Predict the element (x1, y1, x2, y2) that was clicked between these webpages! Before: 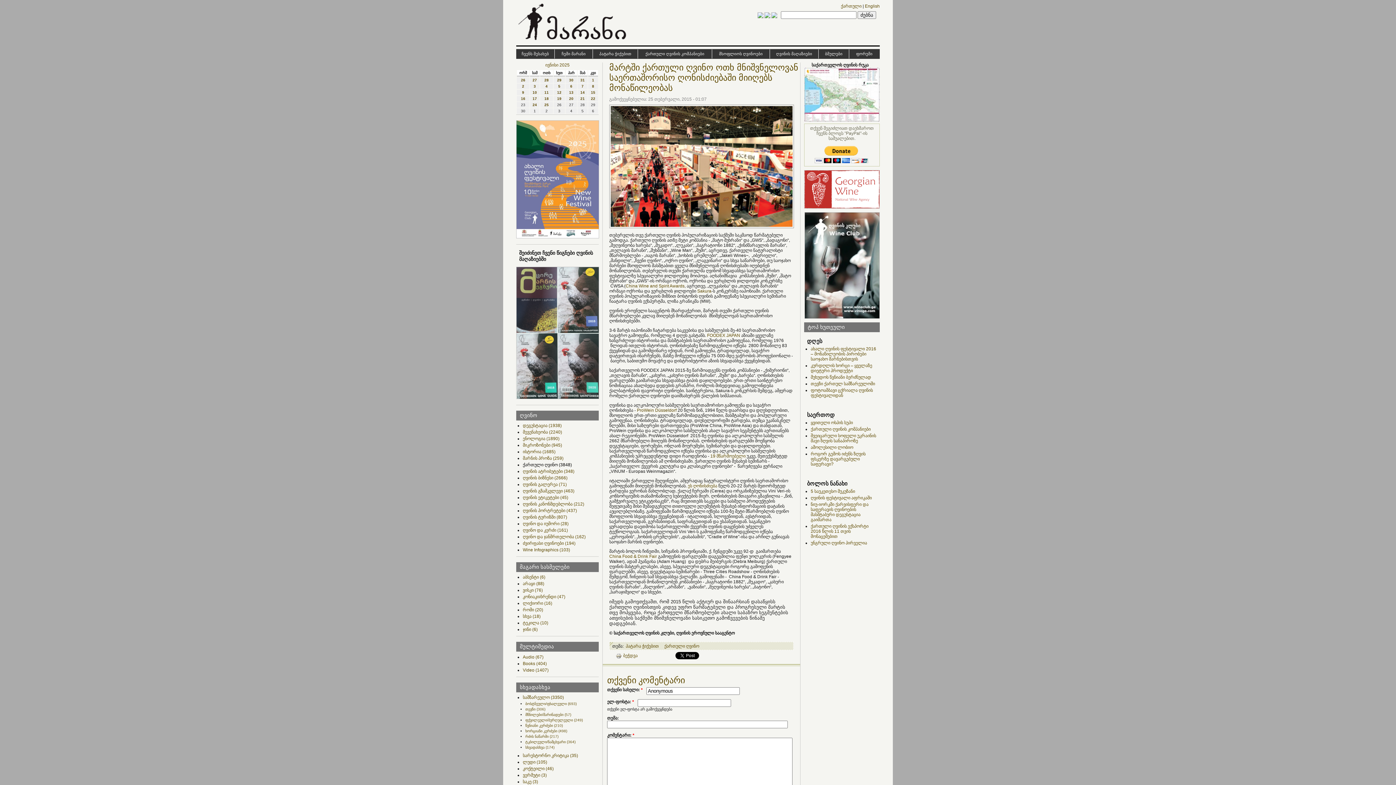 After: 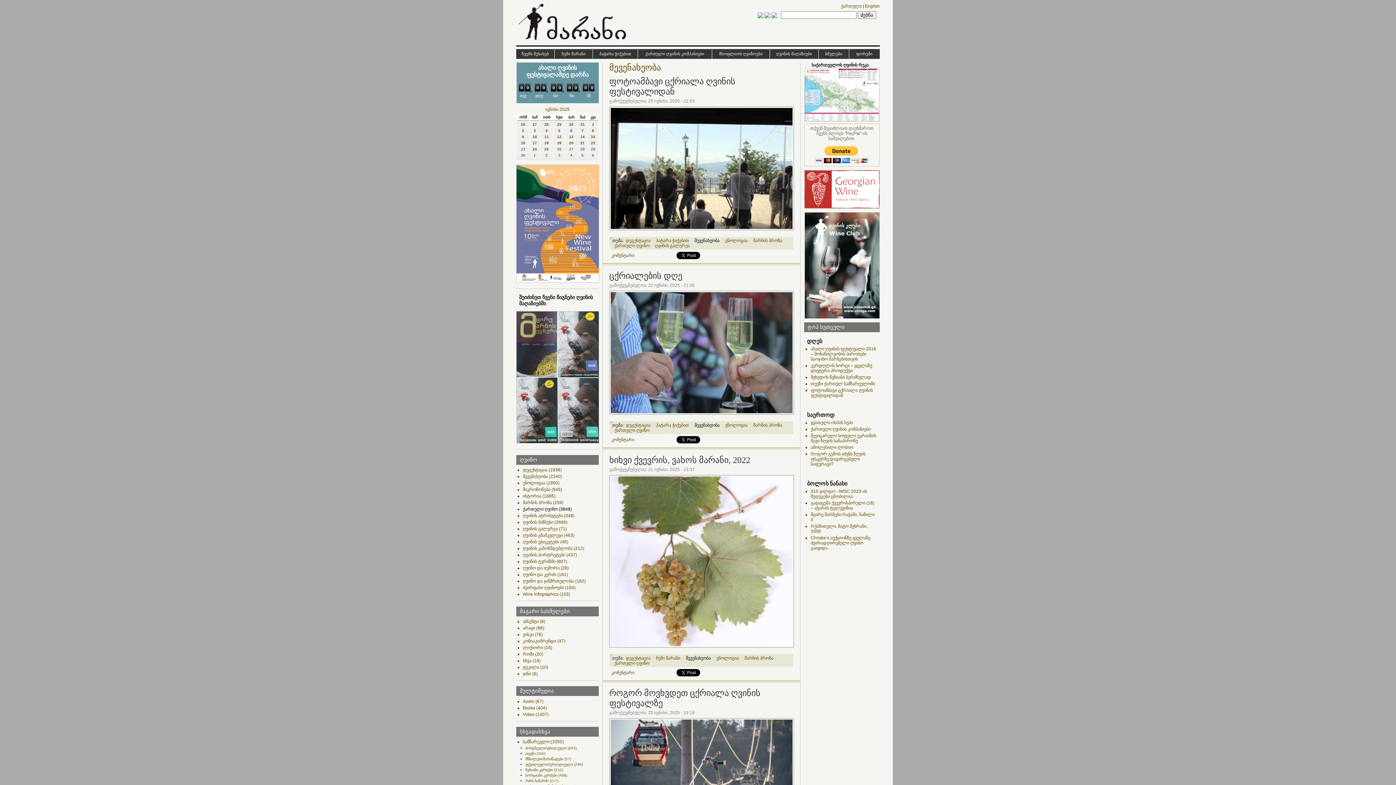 Action: label: მევენახეობა (2240) bbox: (522, 429, 562, 434)